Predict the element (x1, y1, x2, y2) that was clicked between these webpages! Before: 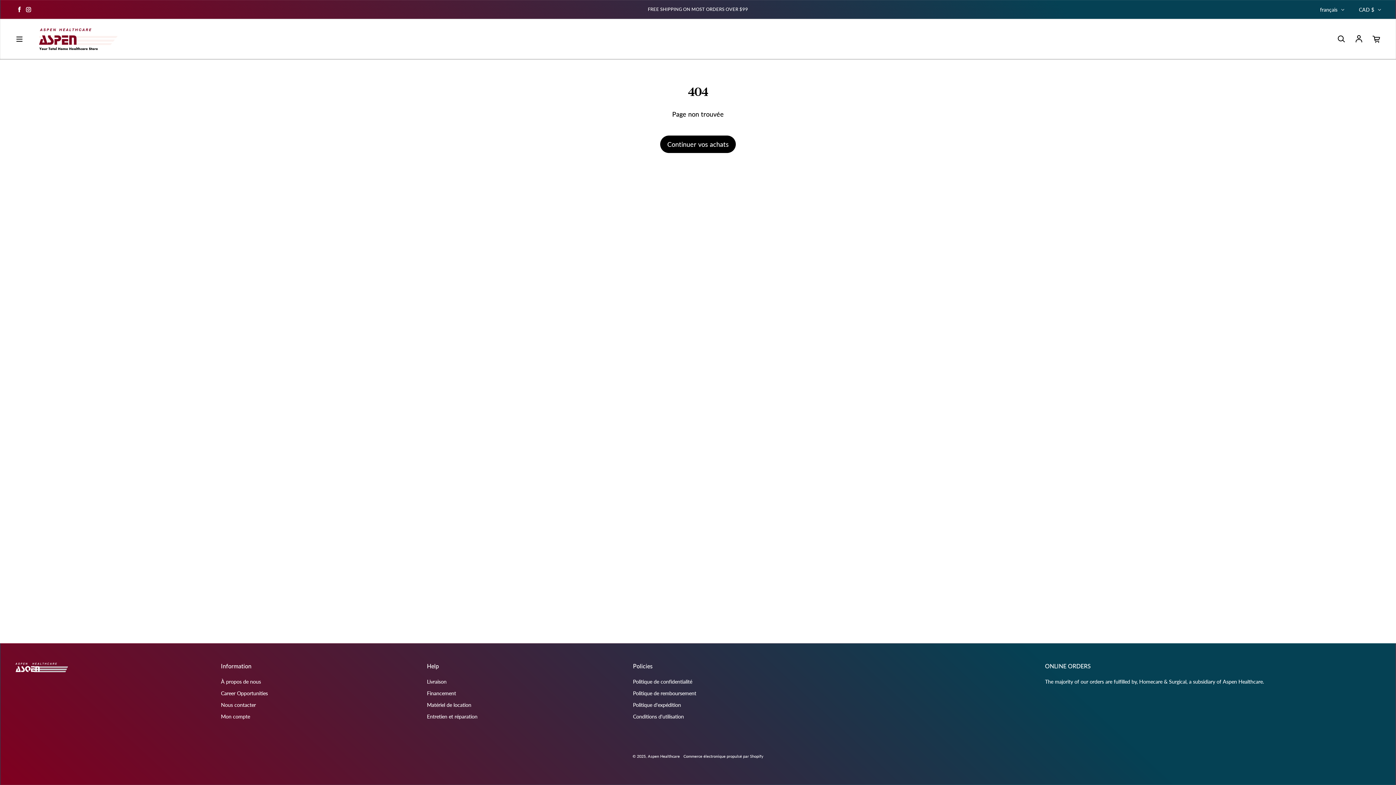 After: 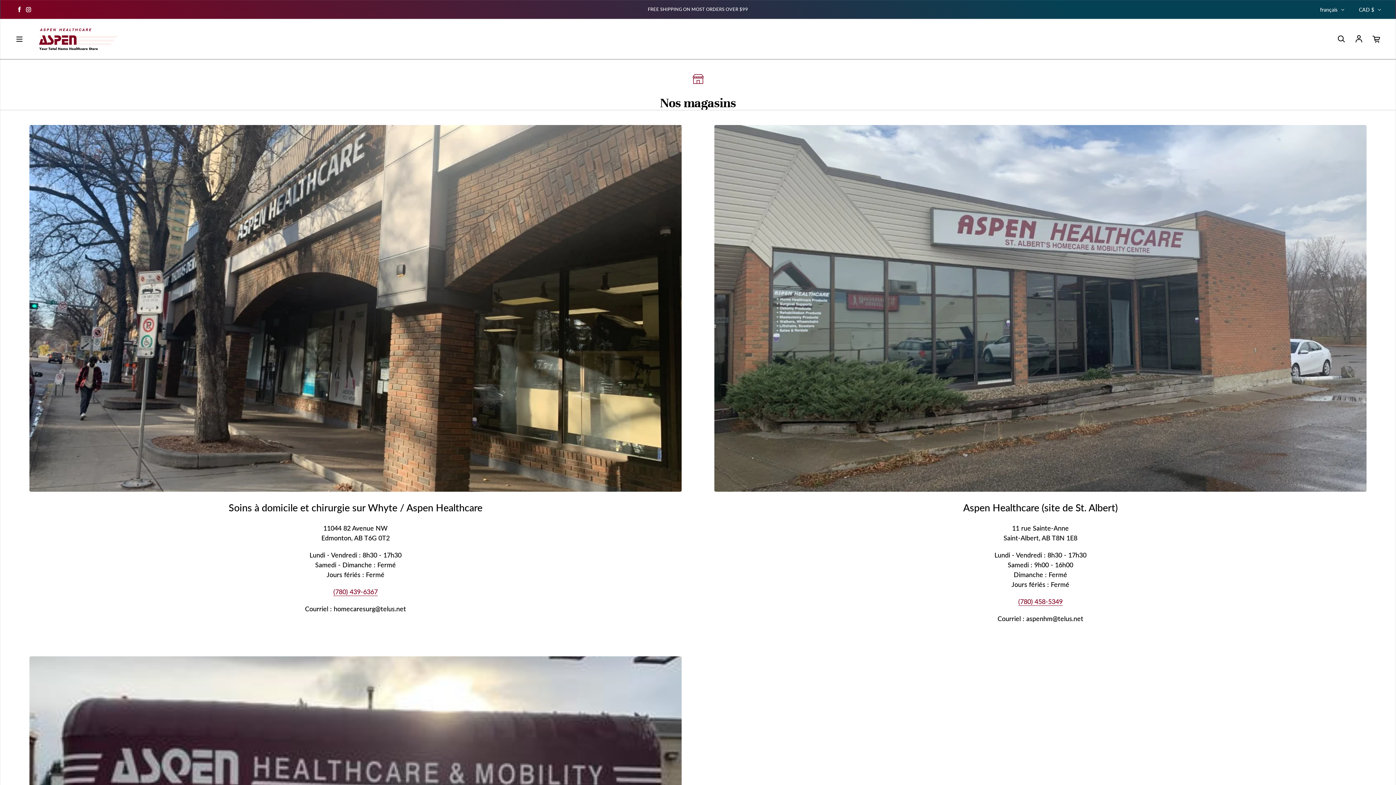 Action: label: Nous contacter bbox: (220, 701, 255, 709)